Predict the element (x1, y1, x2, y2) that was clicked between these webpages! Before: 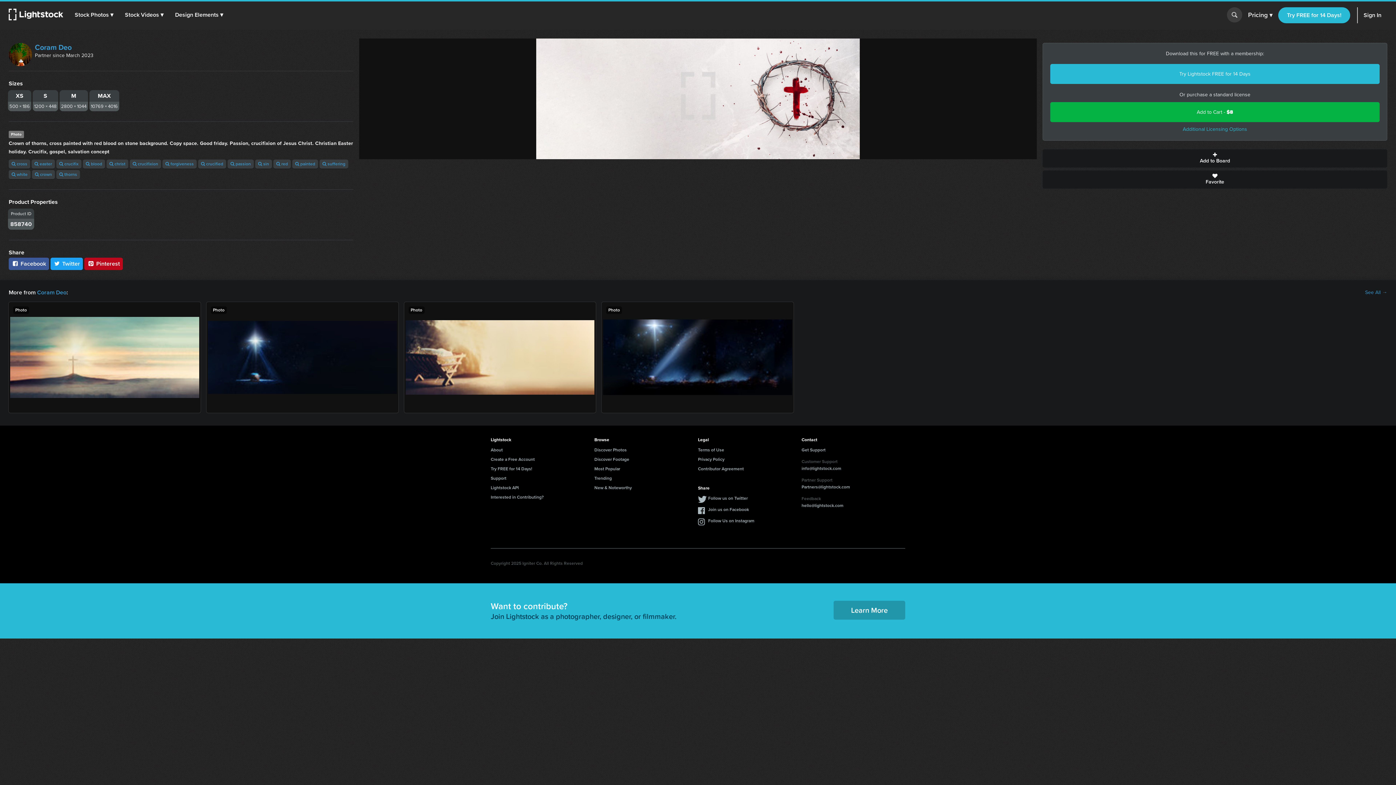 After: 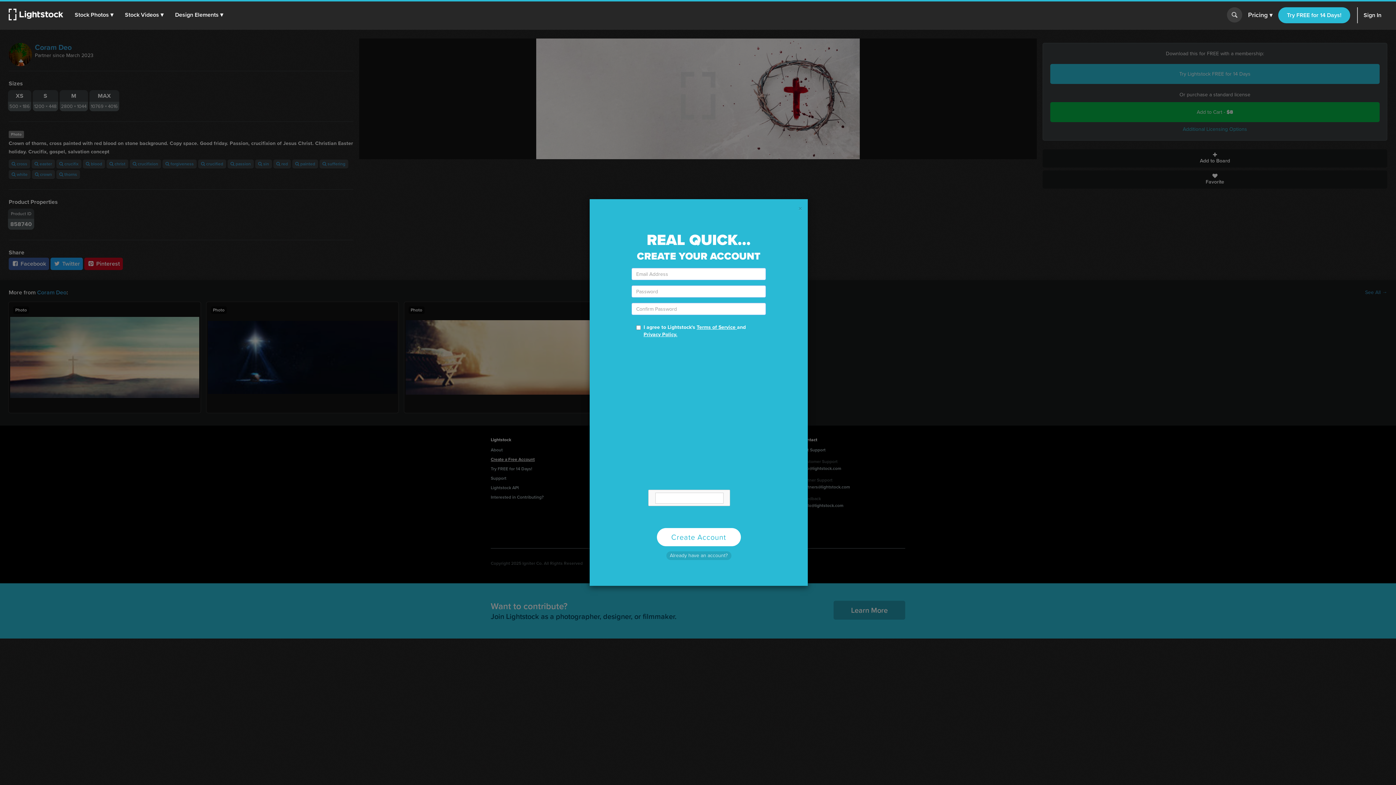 Action: bbox: (490, 456, 534, 463) label: Create a Free Account